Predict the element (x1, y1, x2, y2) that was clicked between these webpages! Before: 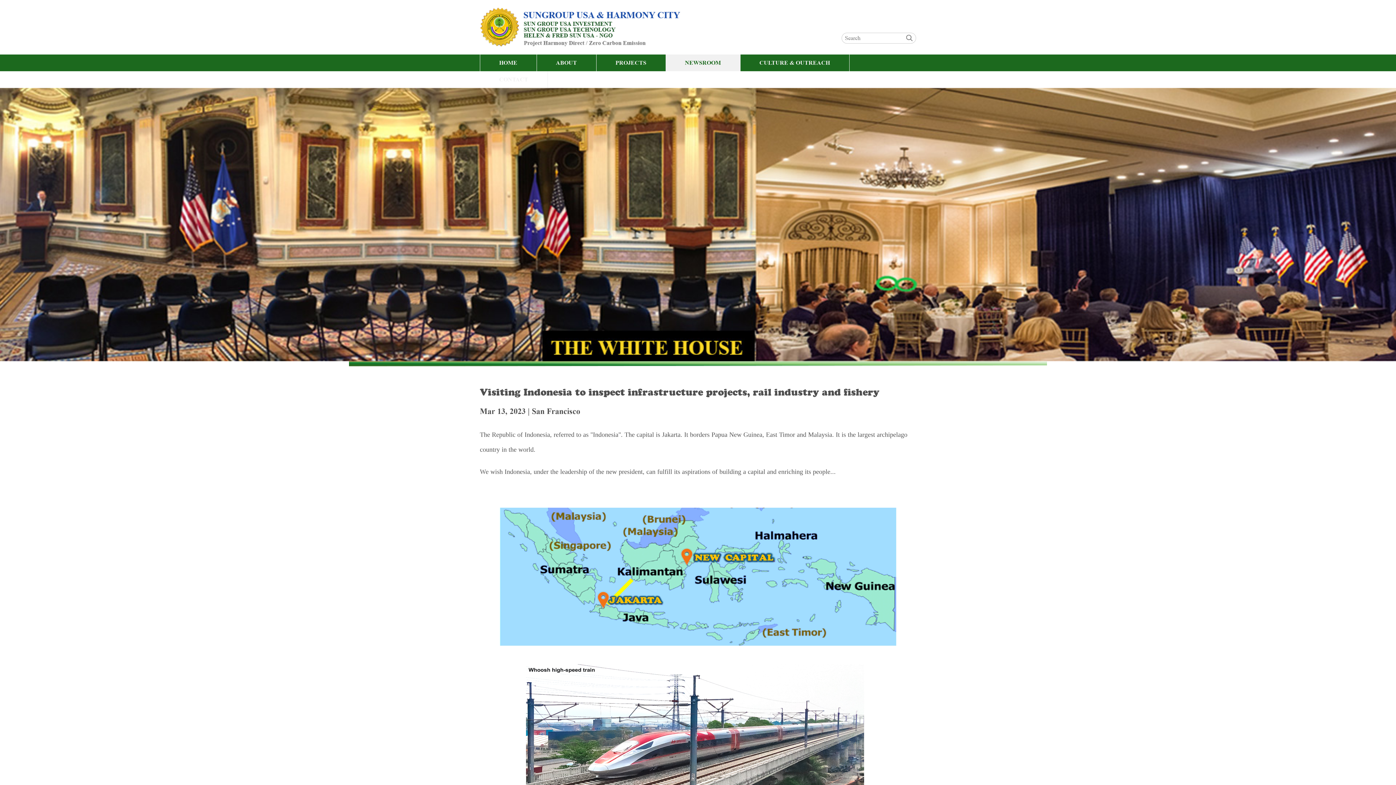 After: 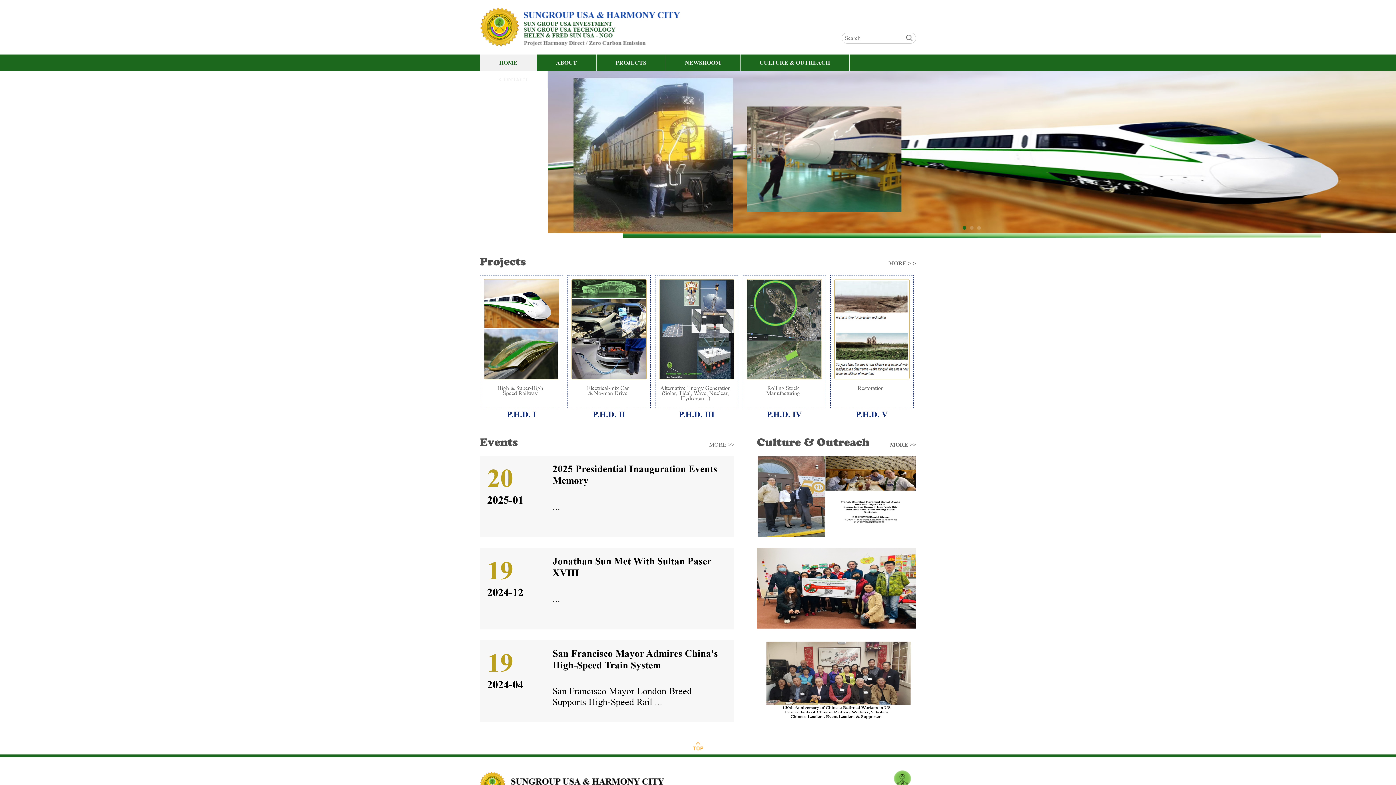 Action: bbox: (480, 4, 746, 50)